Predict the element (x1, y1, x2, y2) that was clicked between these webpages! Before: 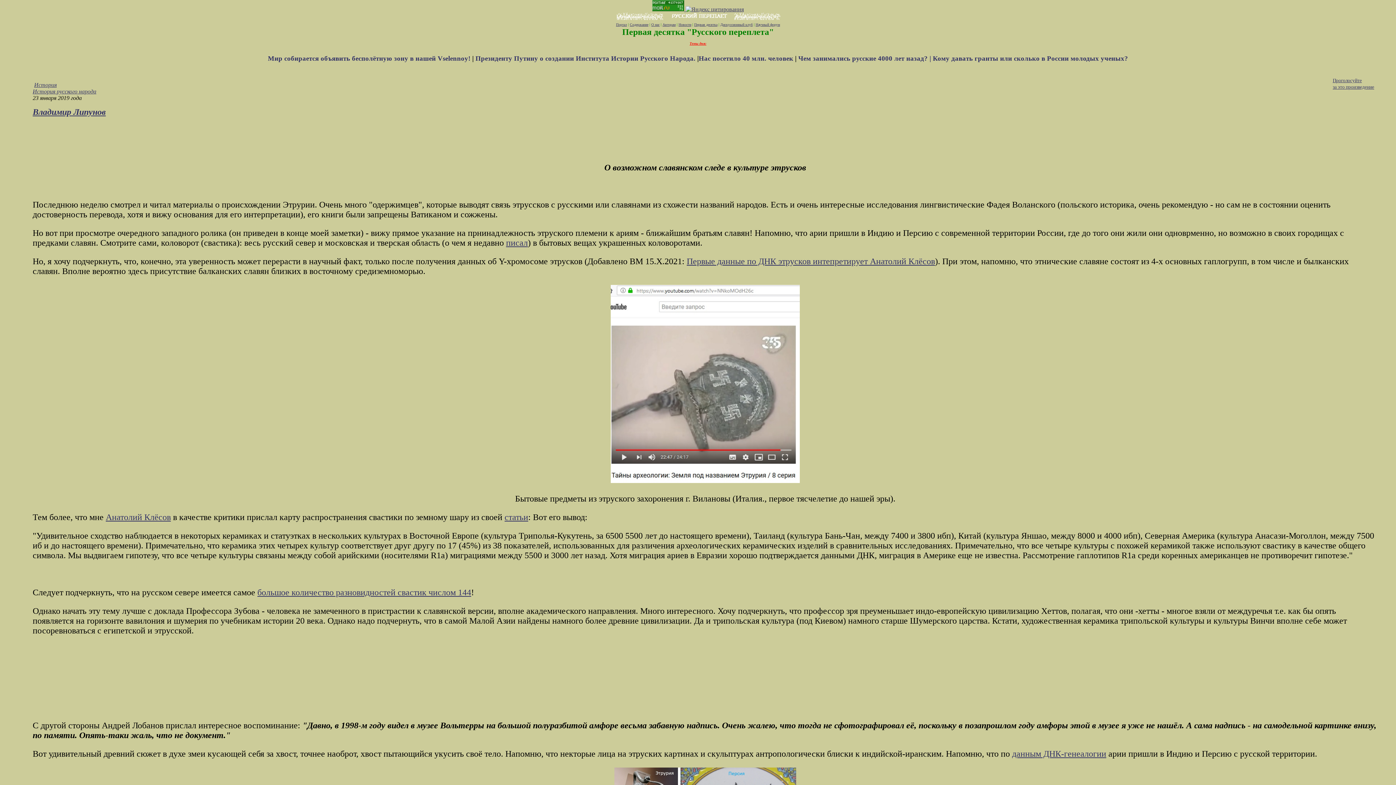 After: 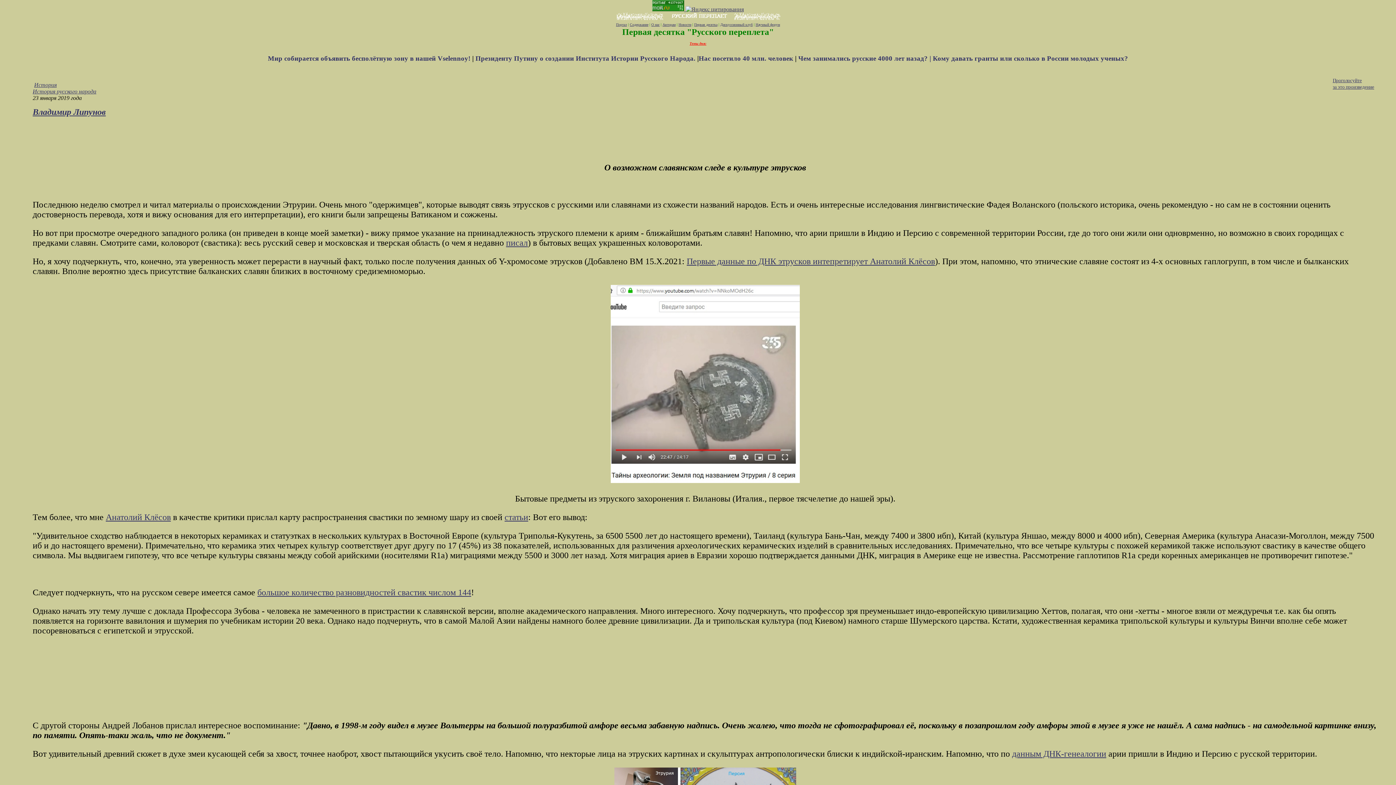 Action: bbox: (616, 22, 627, 26) label: Портал